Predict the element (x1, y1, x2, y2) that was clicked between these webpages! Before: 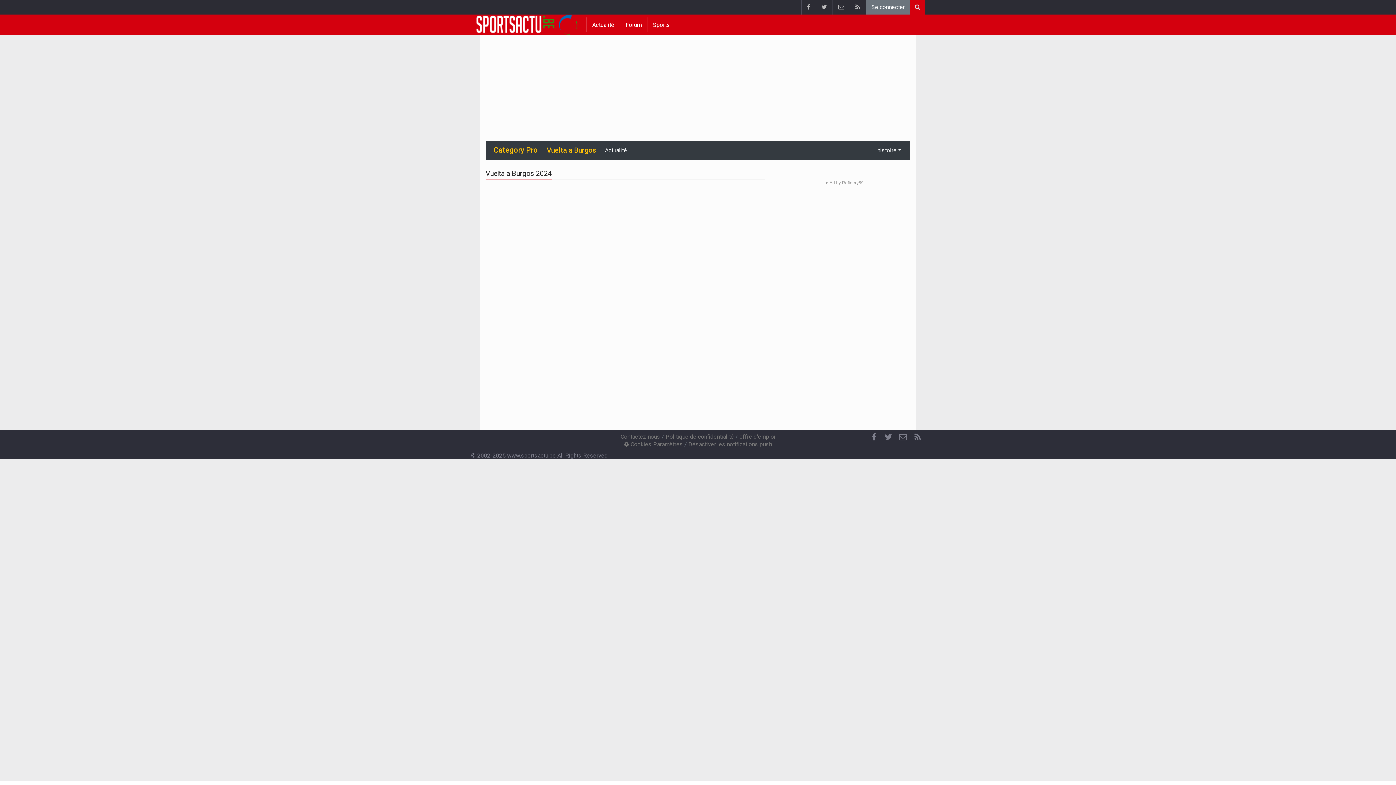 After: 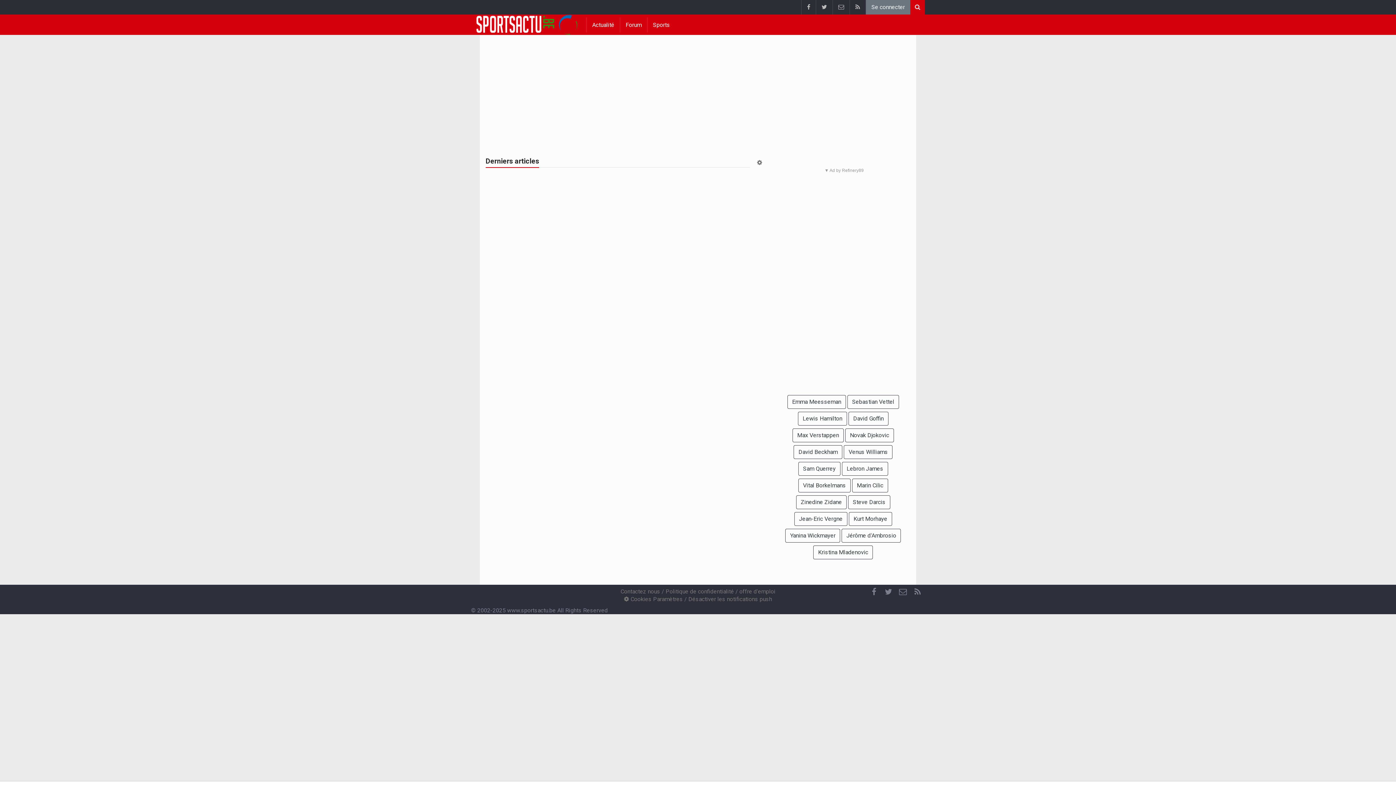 Action: bbox: (473, 14, 580, 34)